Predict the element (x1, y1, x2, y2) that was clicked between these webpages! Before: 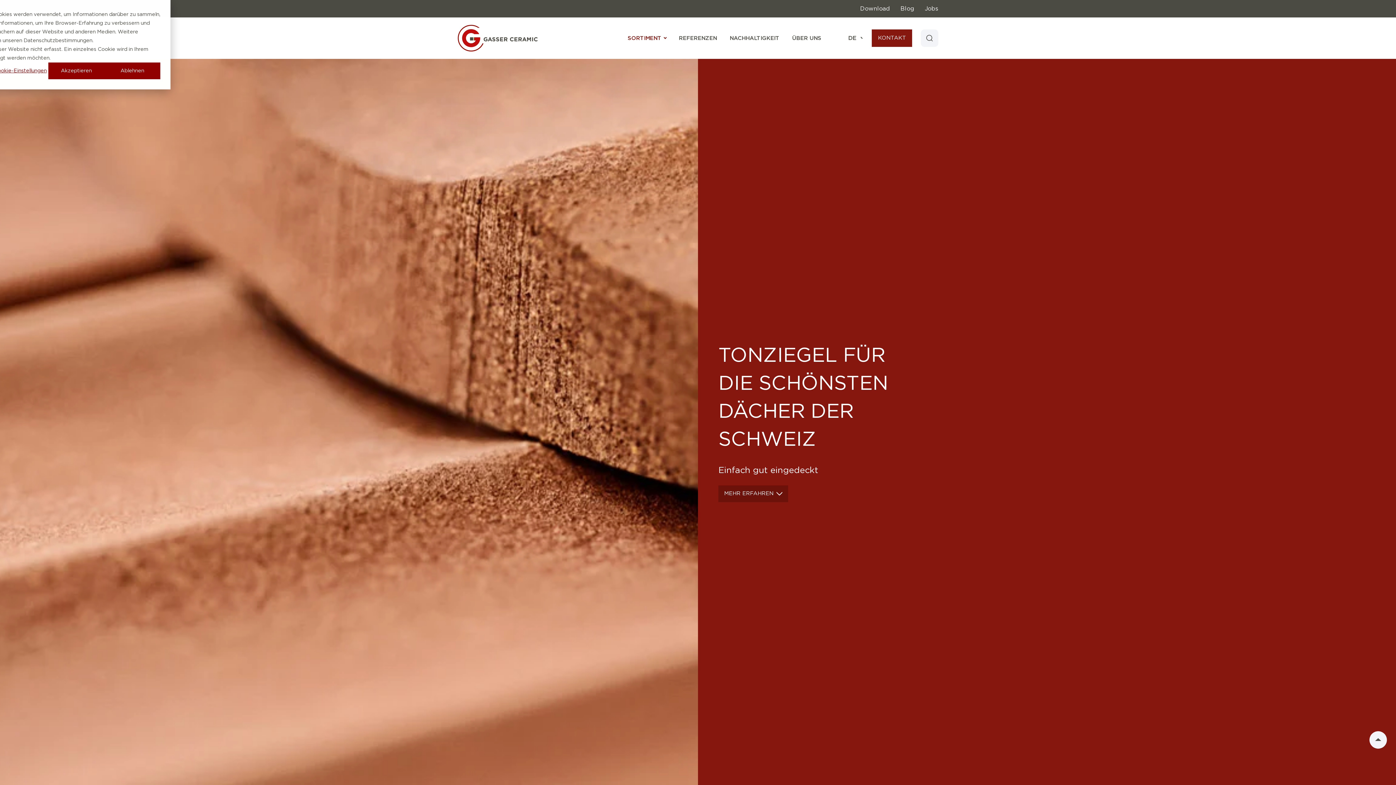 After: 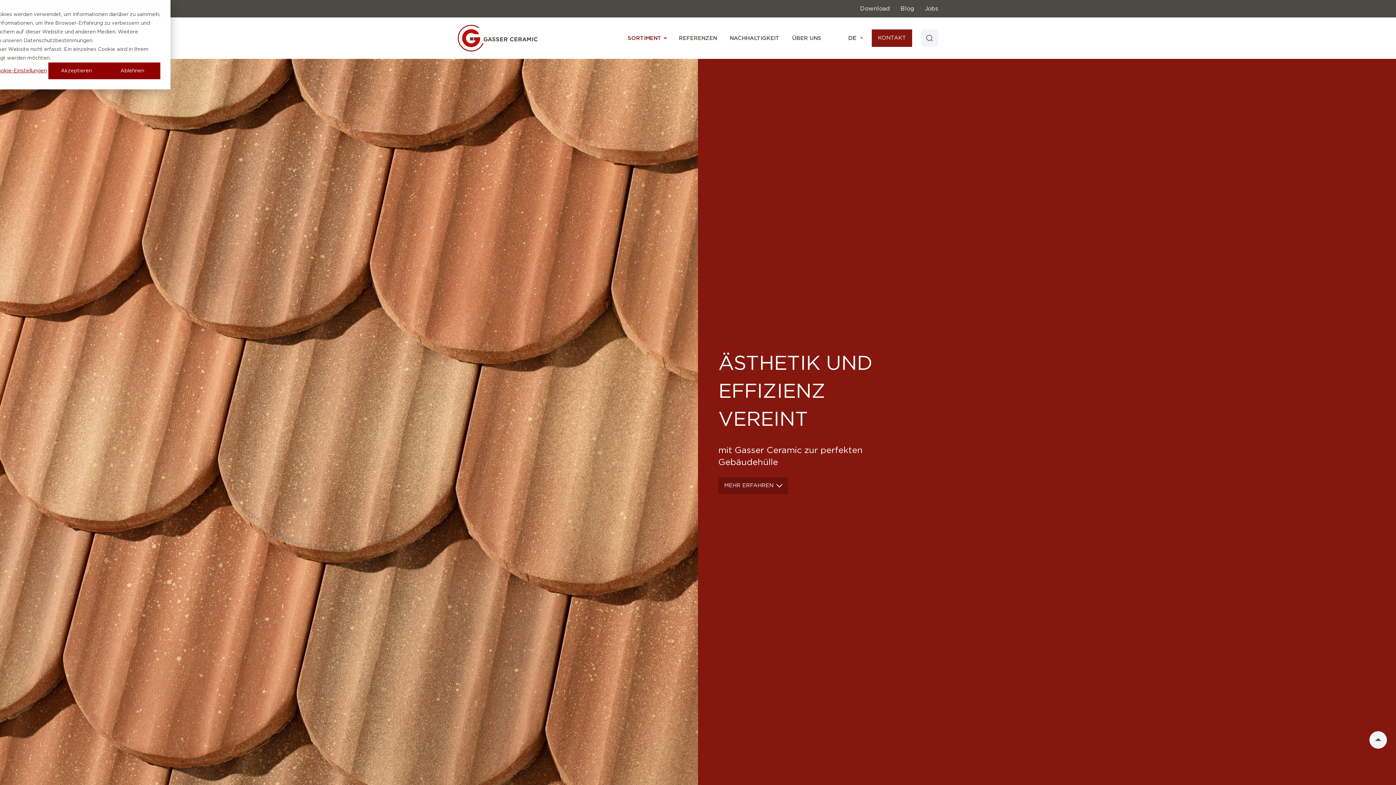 Action: bbox: (663, 36, 666, 38) label: Show submenu for Sortiment